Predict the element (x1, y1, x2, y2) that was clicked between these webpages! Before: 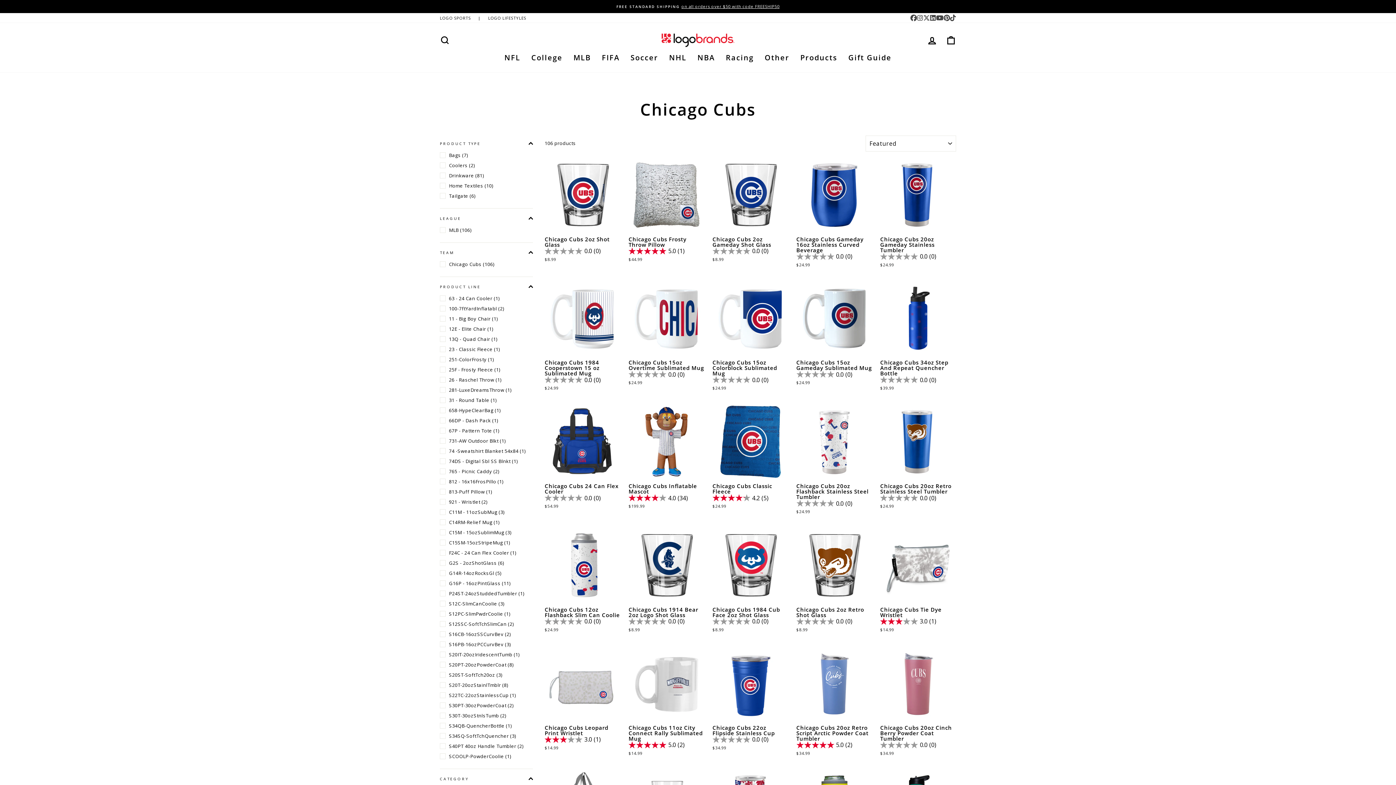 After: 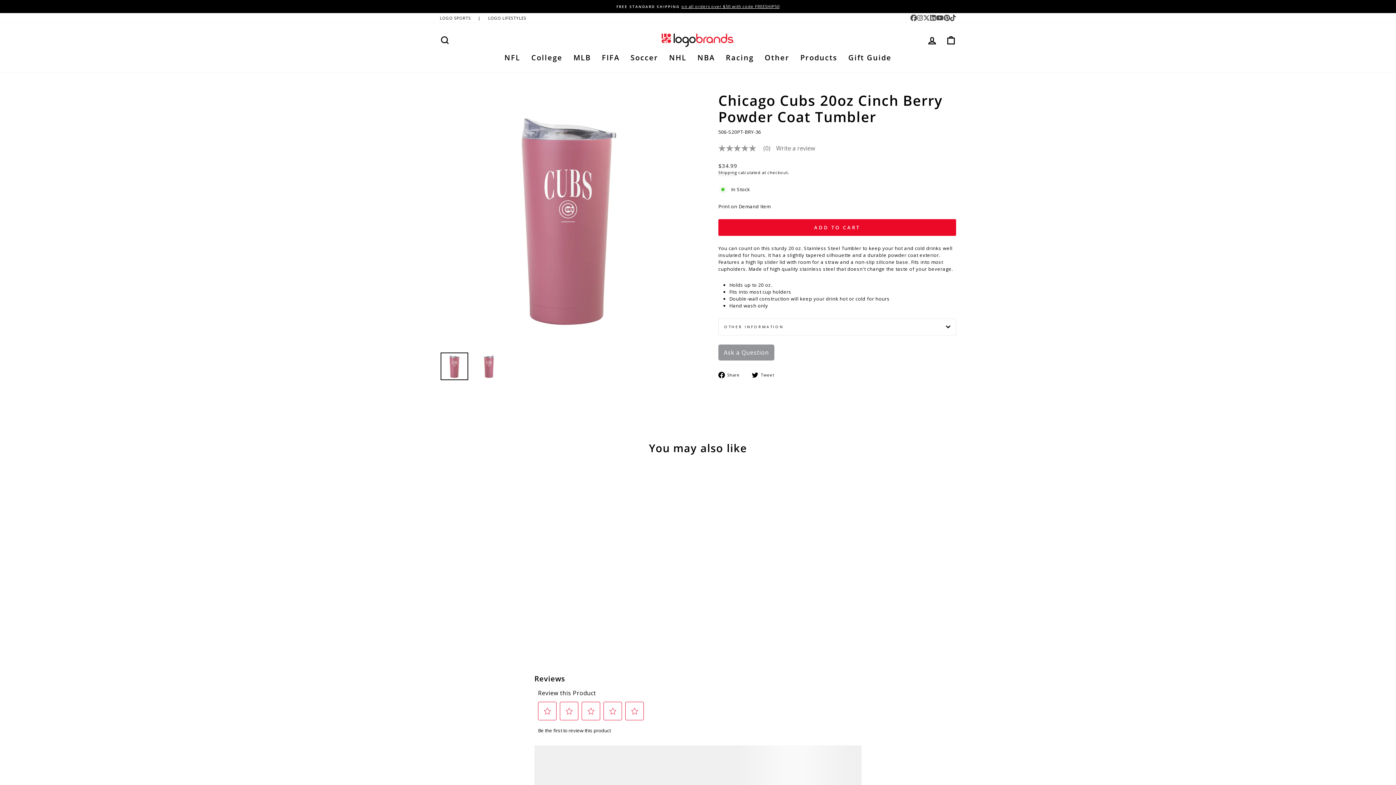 Action: bbox: (880, 741, 956, 748) label: 0.0 out of 5 stars.  